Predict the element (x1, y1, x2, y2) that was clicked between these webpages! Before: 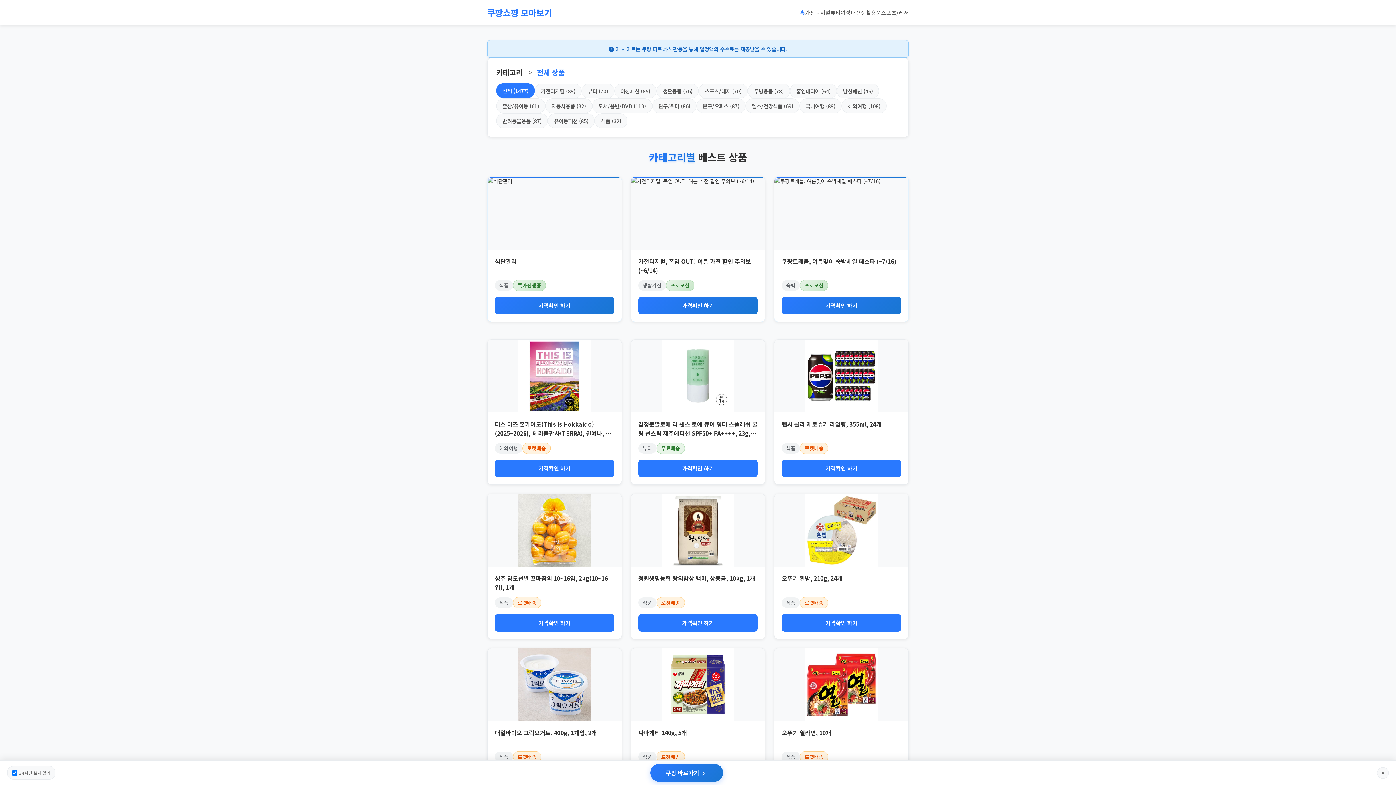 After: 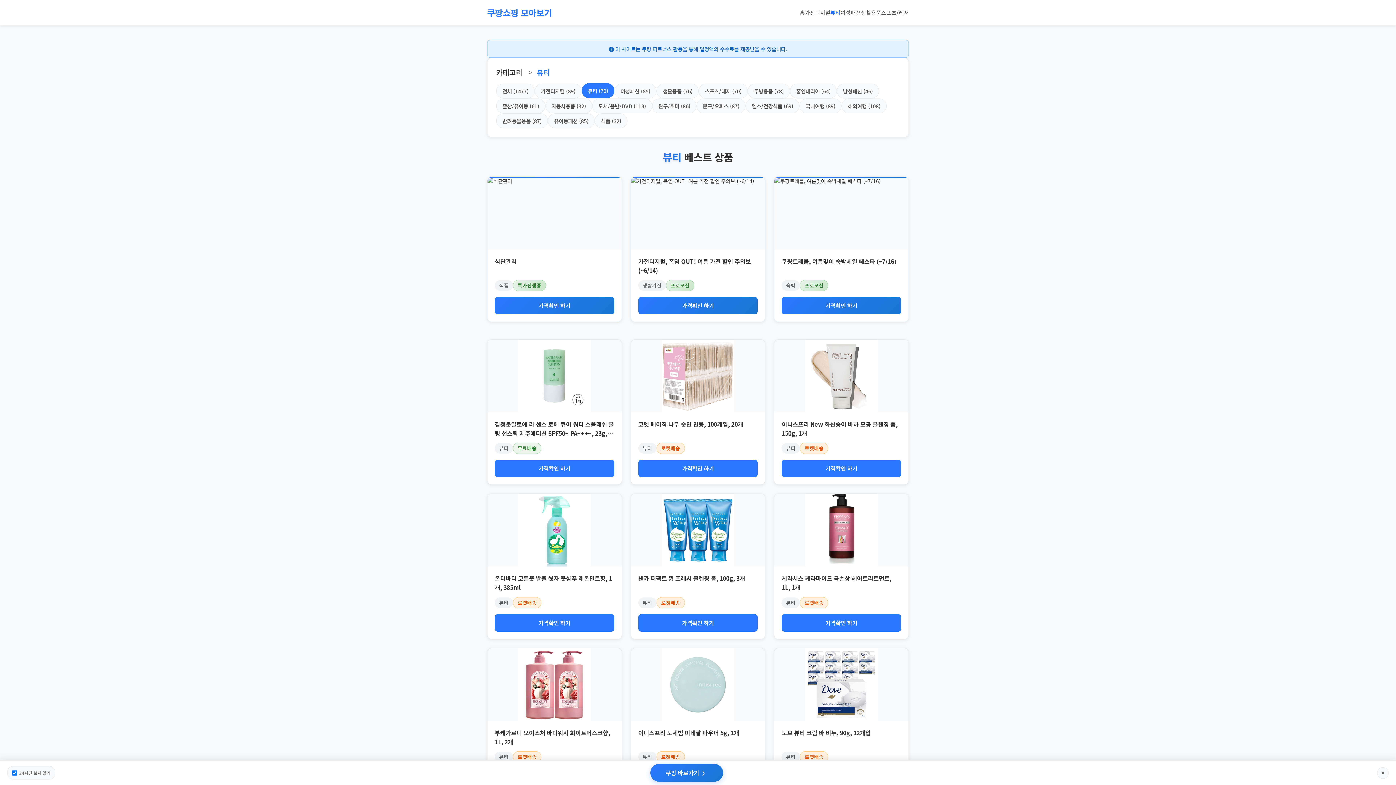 Action: bbox: (581, 83, 614, 98) label: 뷰티 (70)